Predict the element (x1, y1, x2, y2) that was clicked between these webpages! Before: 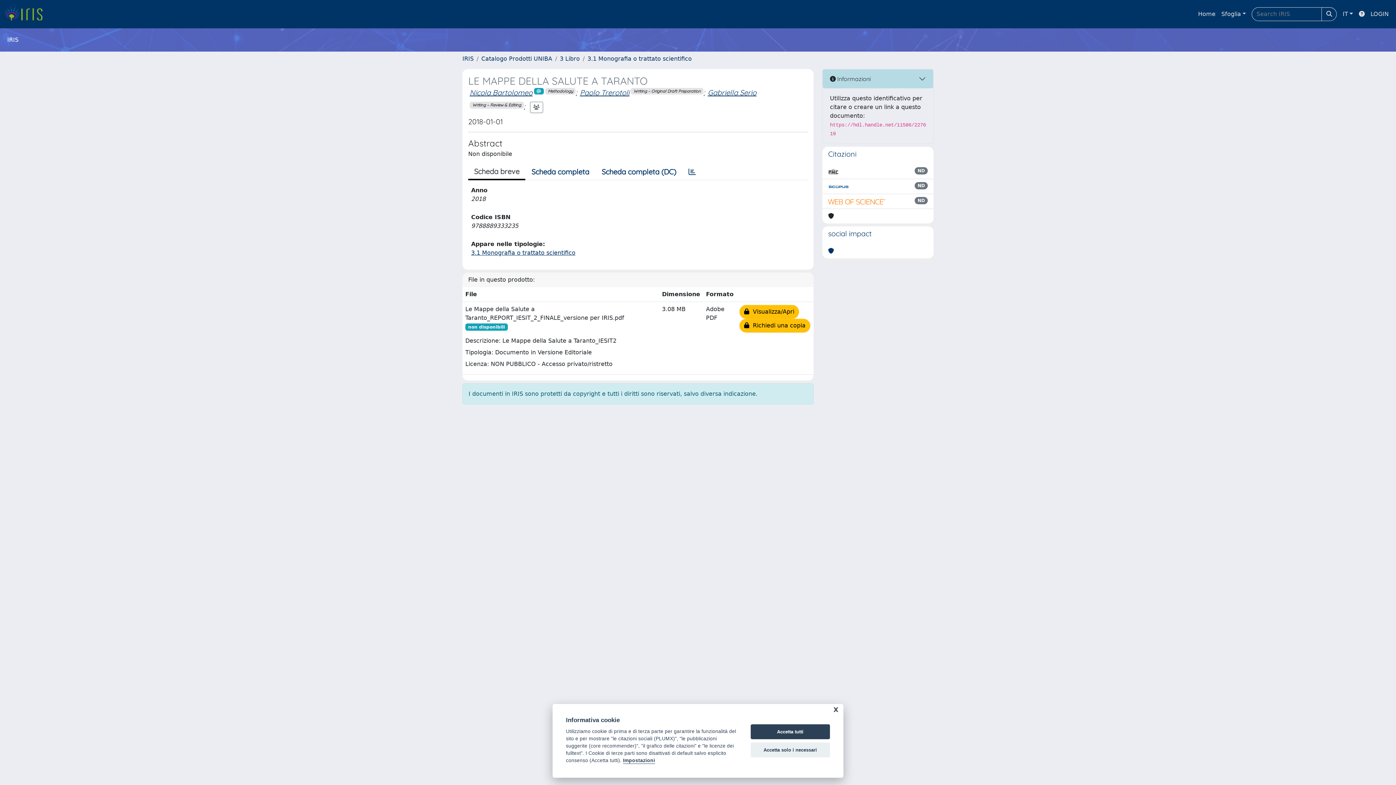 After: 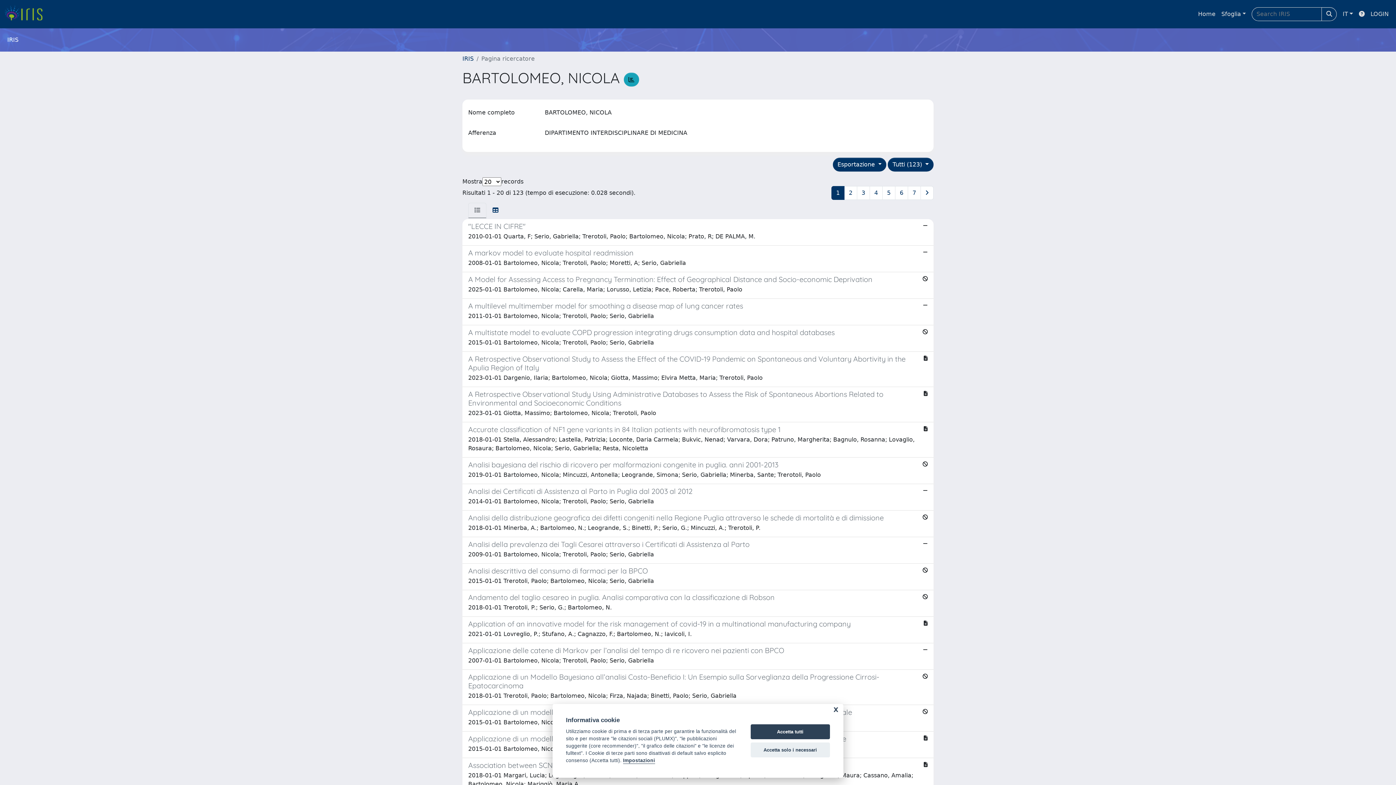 Action: label: Nicola Bartolomeo bbox: (469, 88, 532, 97)